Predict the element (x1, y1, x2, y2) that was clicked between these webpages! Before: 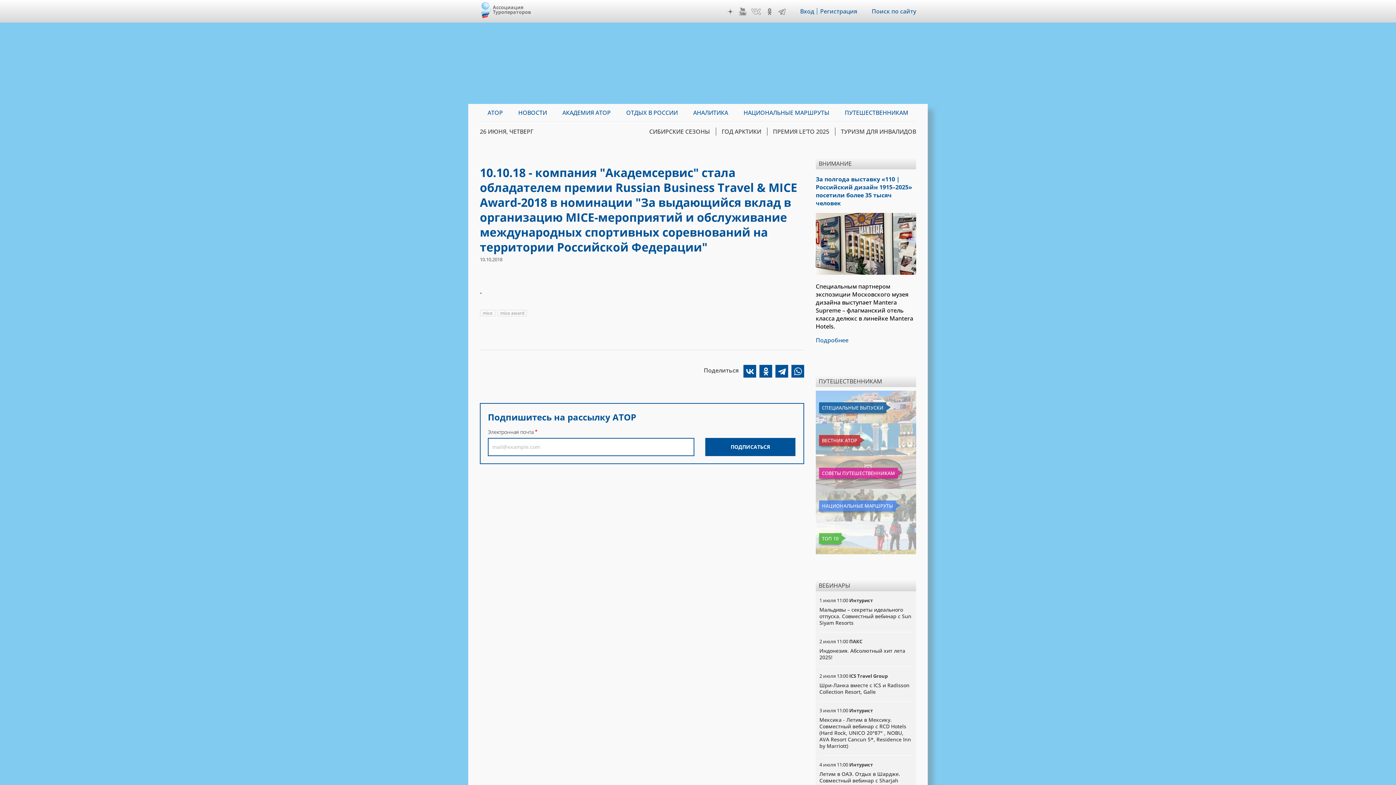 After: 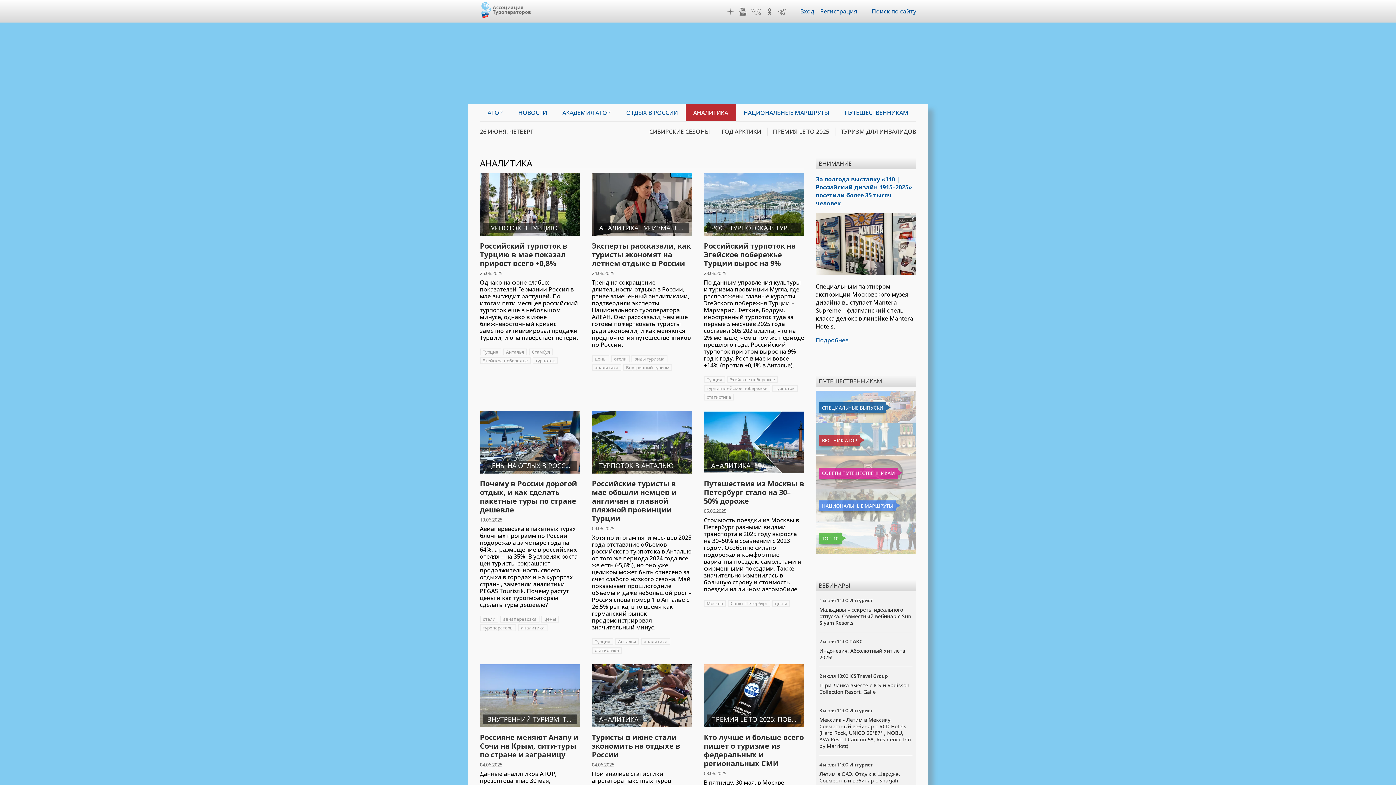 Action: bbox: (685, 104, 736, 121) label: АНАЛИТИКА